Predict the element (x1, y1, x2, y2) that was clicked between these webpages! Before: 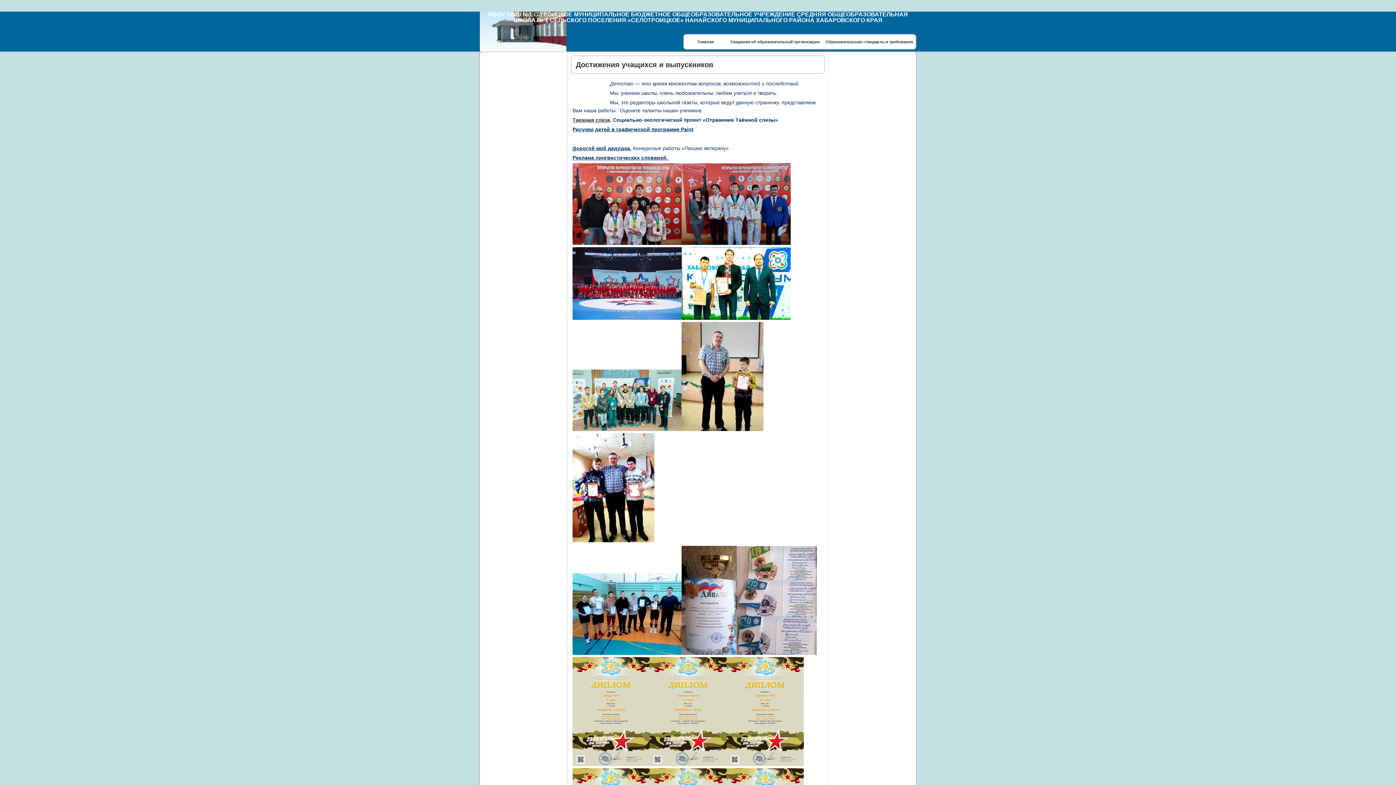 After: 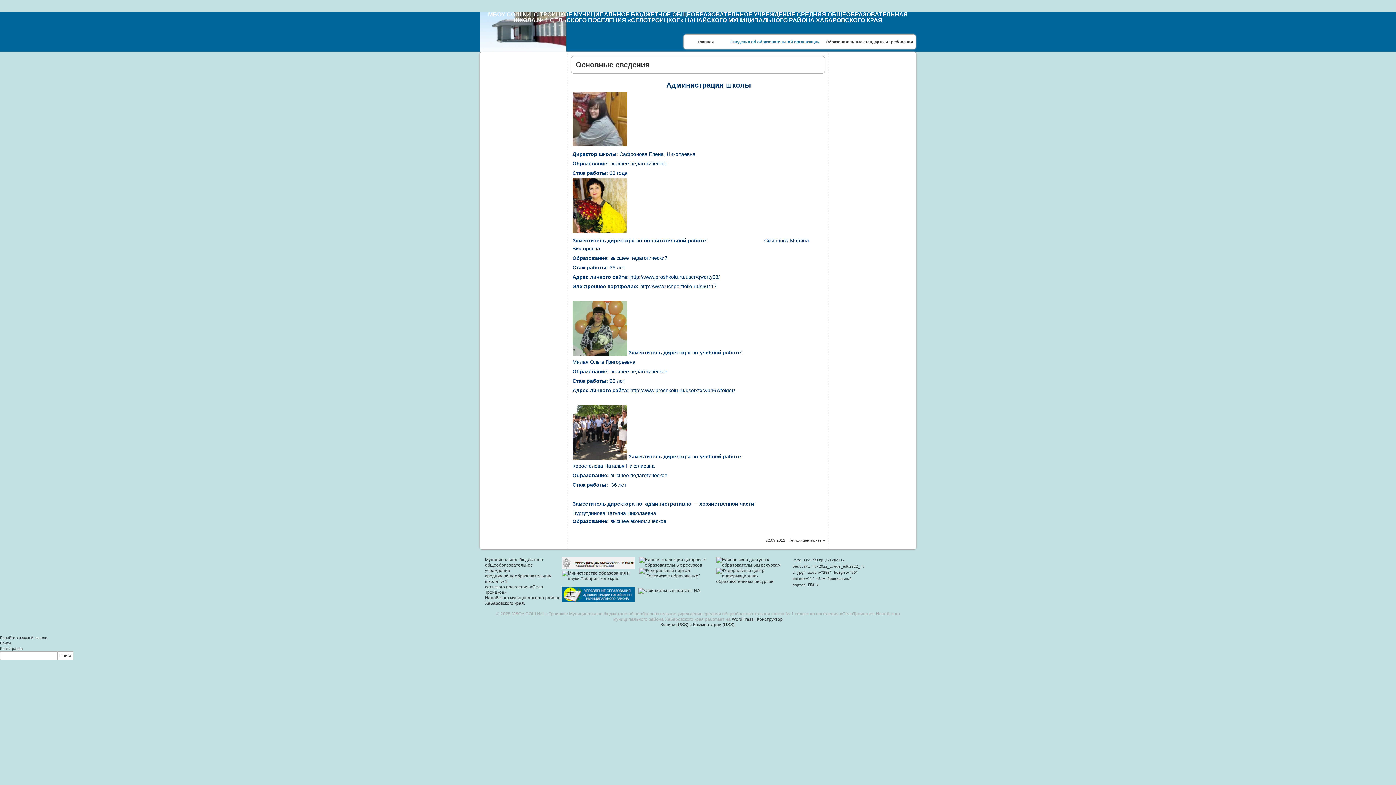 Action: bbox: (727, 34, 822, 49) label: Сведения об образовательной организации